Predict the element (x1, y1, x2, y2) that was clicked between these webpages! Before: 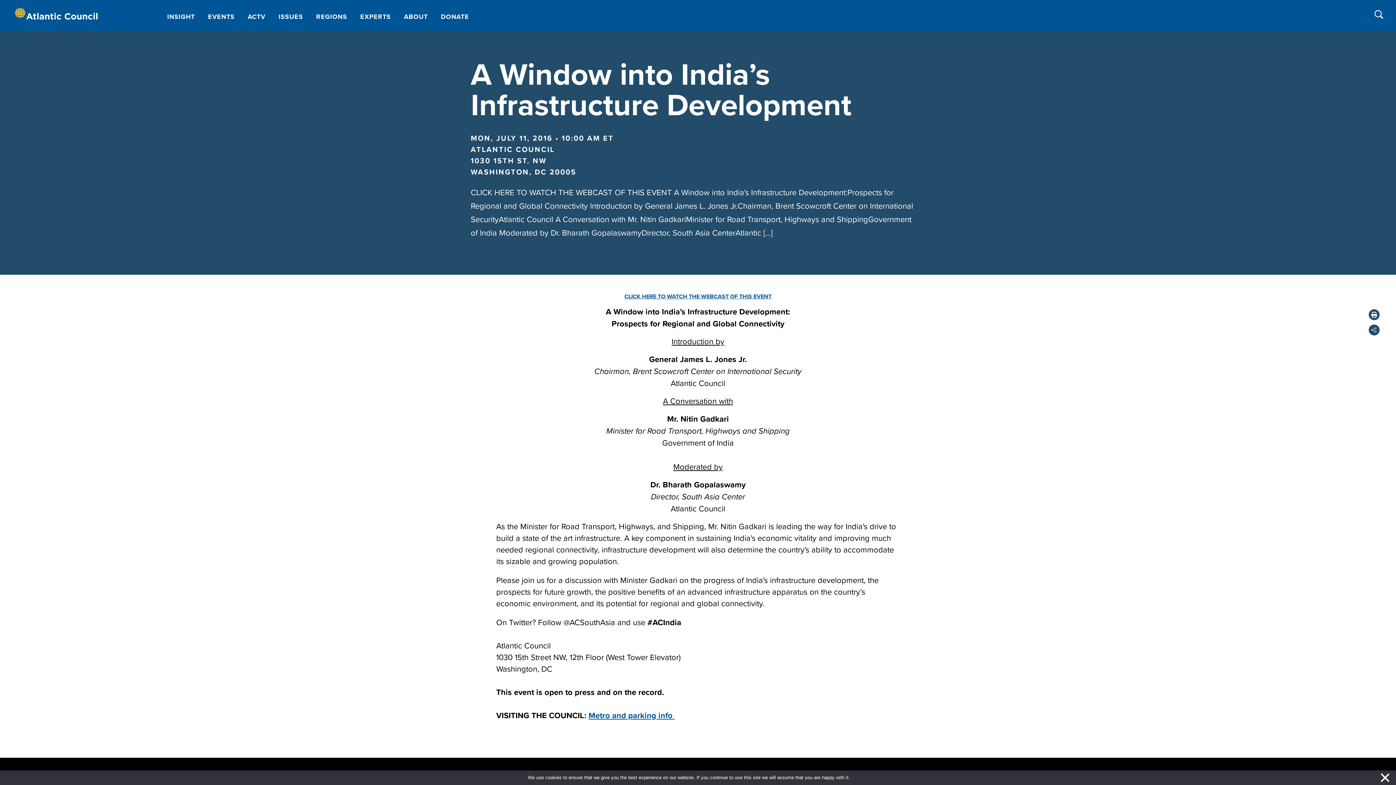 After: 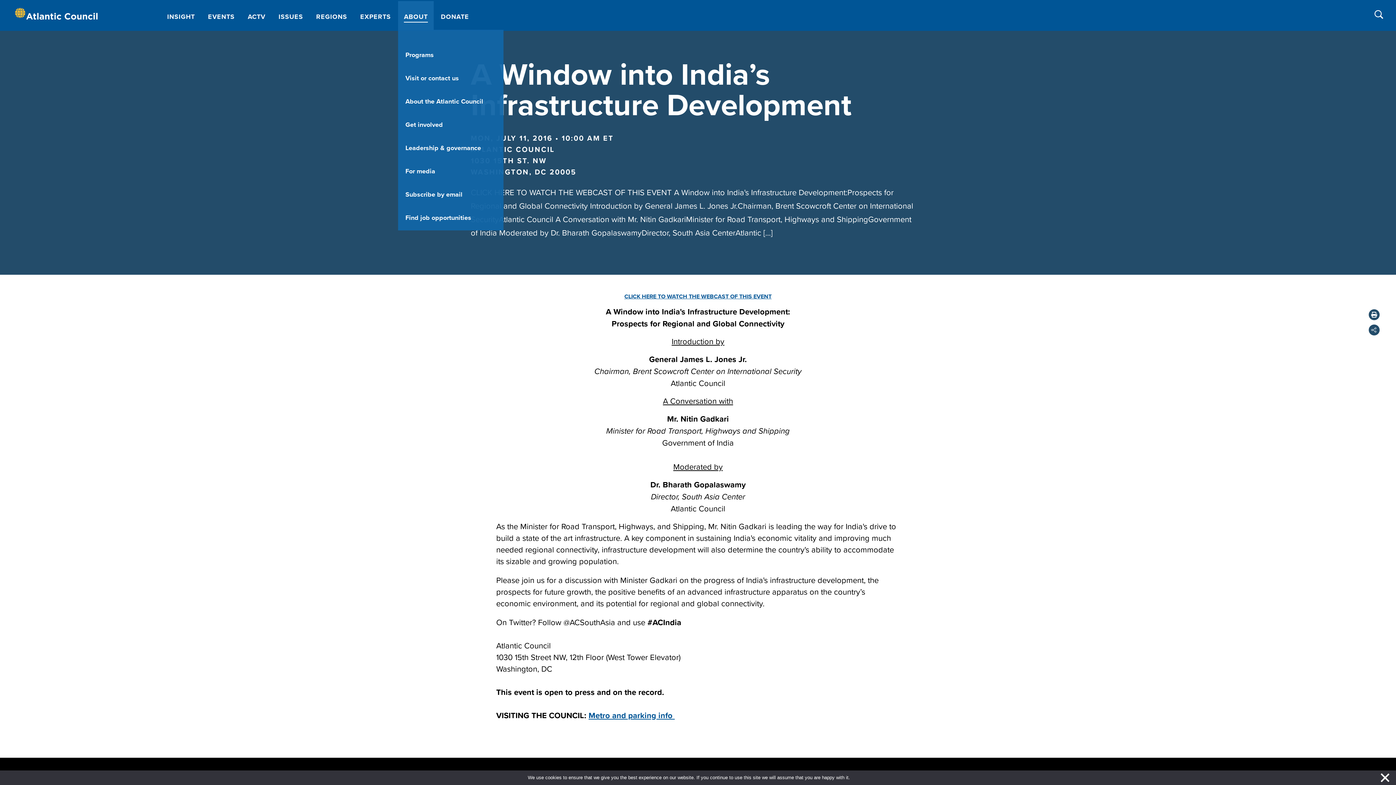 Action: bbox: (398, 1, 433, 29) label: ABOUT